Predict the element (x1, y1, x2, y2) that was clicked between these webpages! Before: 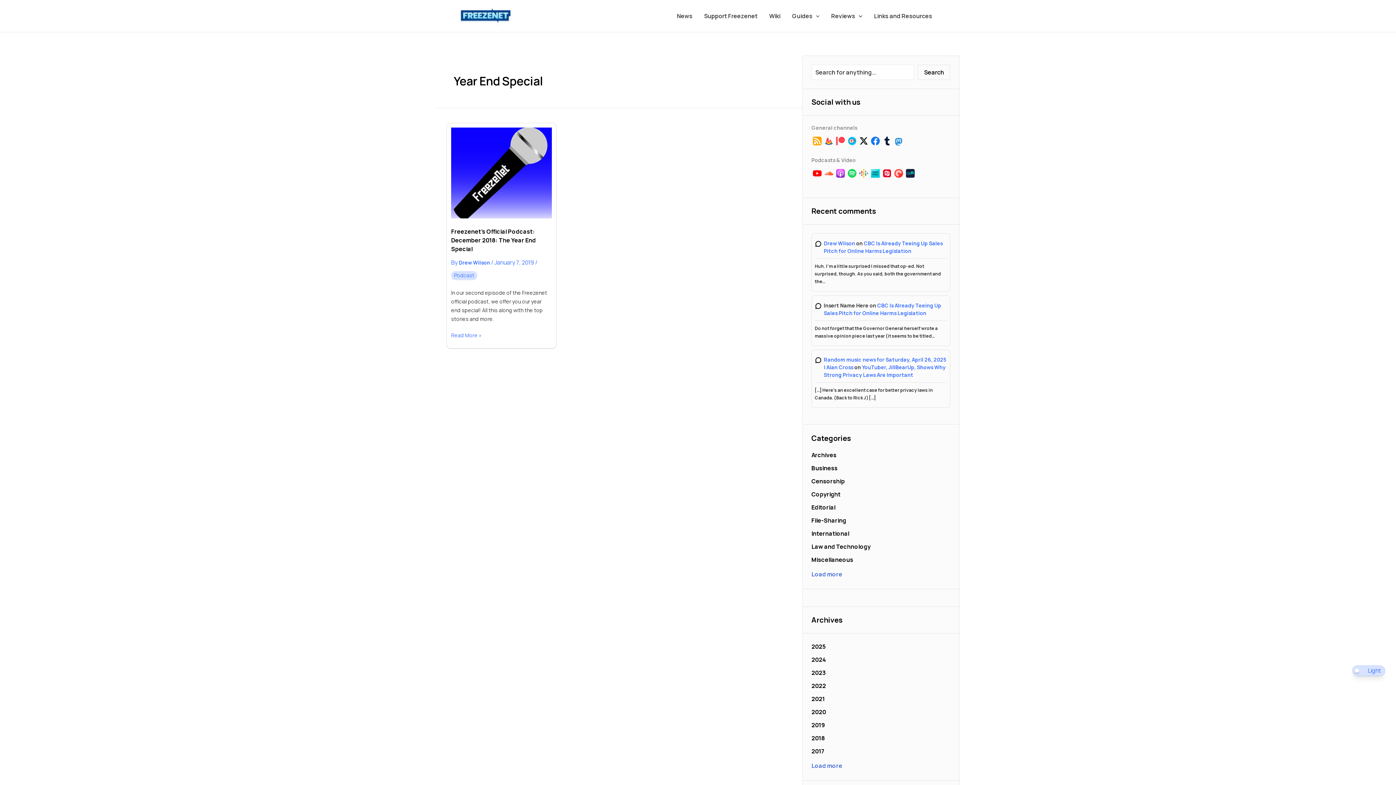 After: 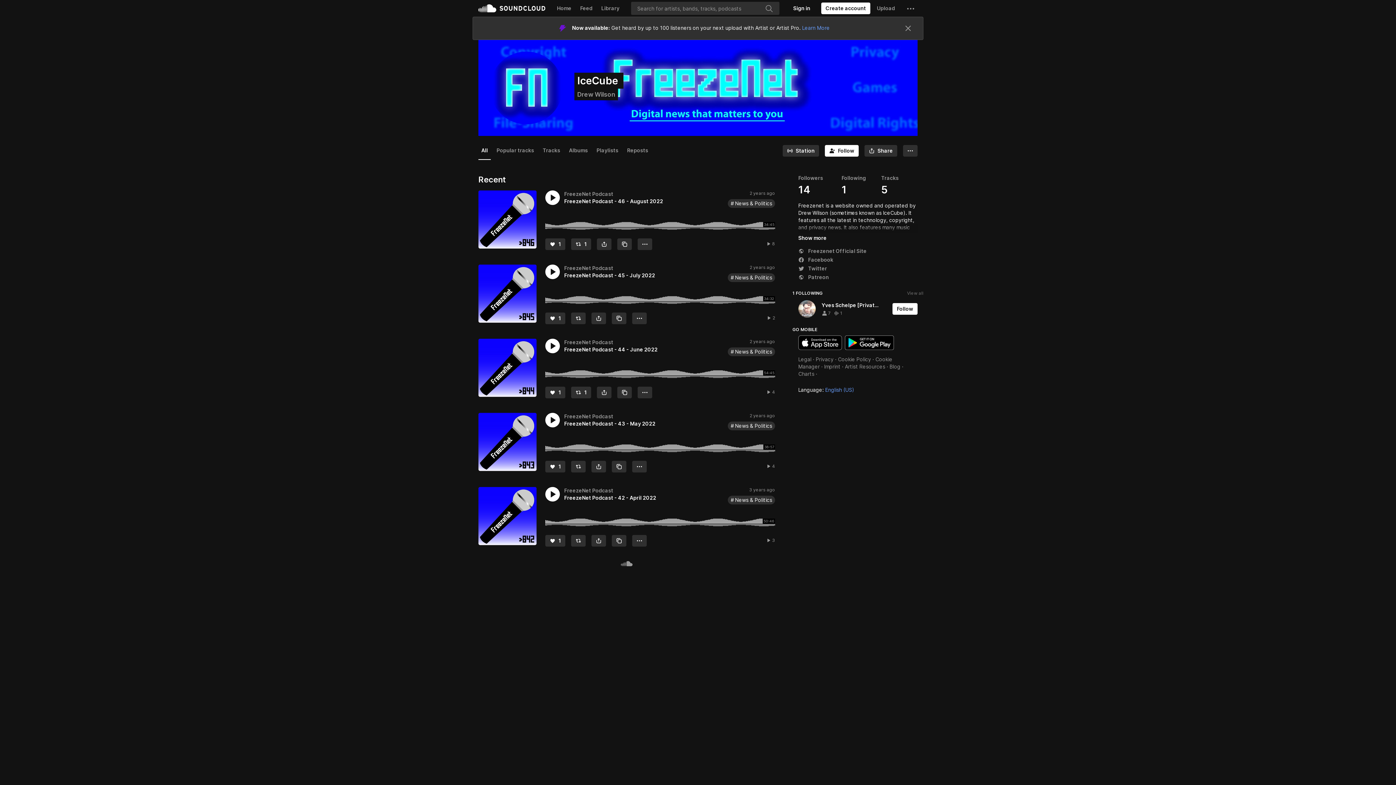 Action: bbox: (823, 168, 834, 176)